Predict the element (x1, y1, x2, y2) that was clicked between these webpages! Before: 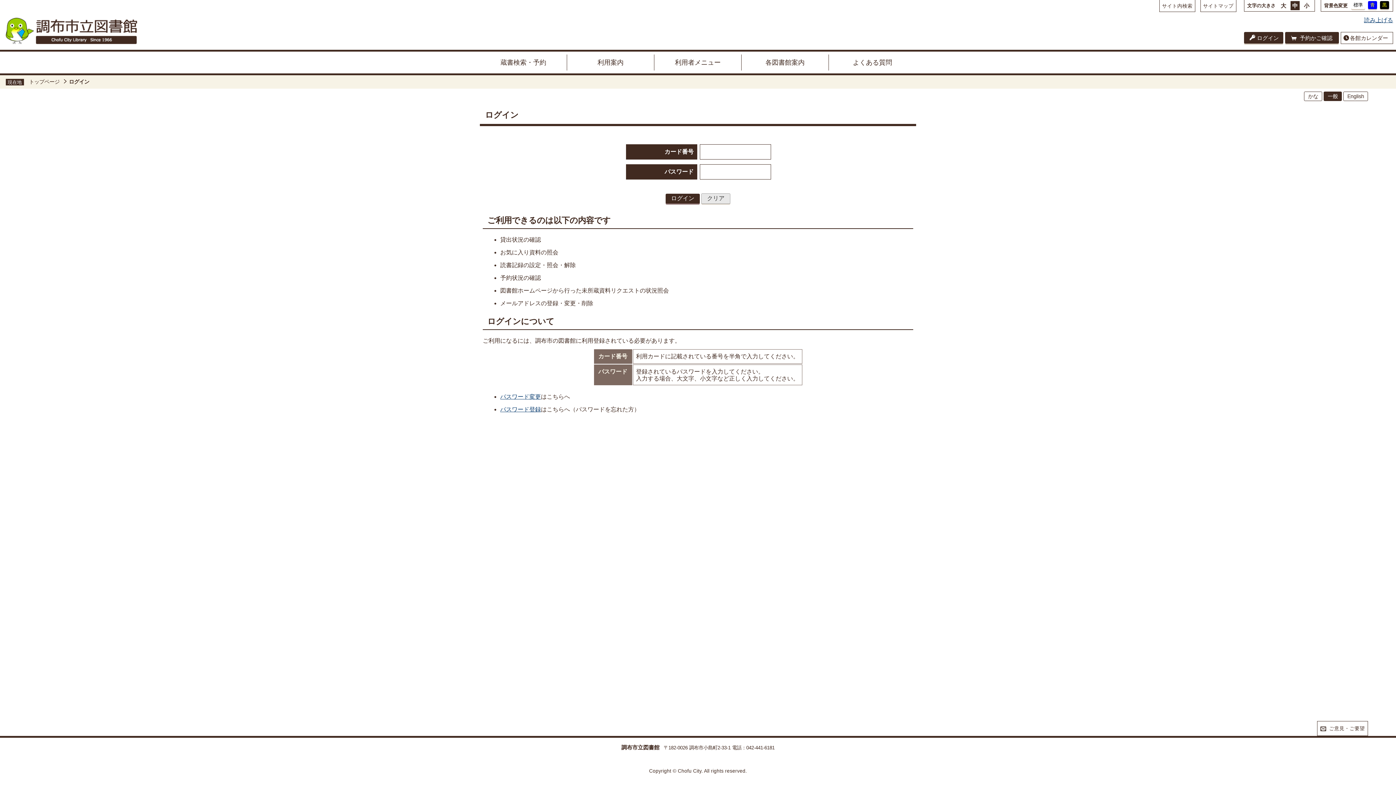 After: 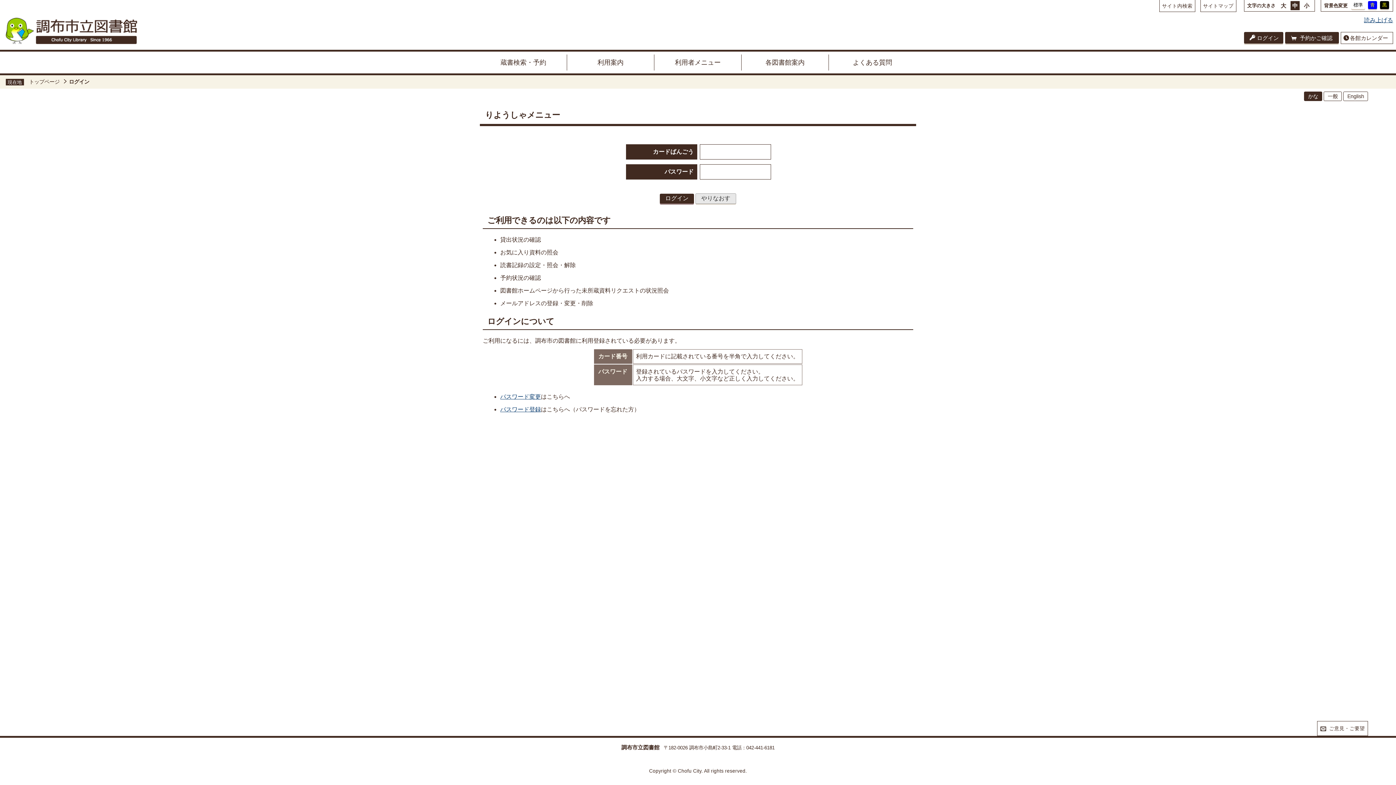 Action: label: かな bbox: (1304, 91, 1322, 101)